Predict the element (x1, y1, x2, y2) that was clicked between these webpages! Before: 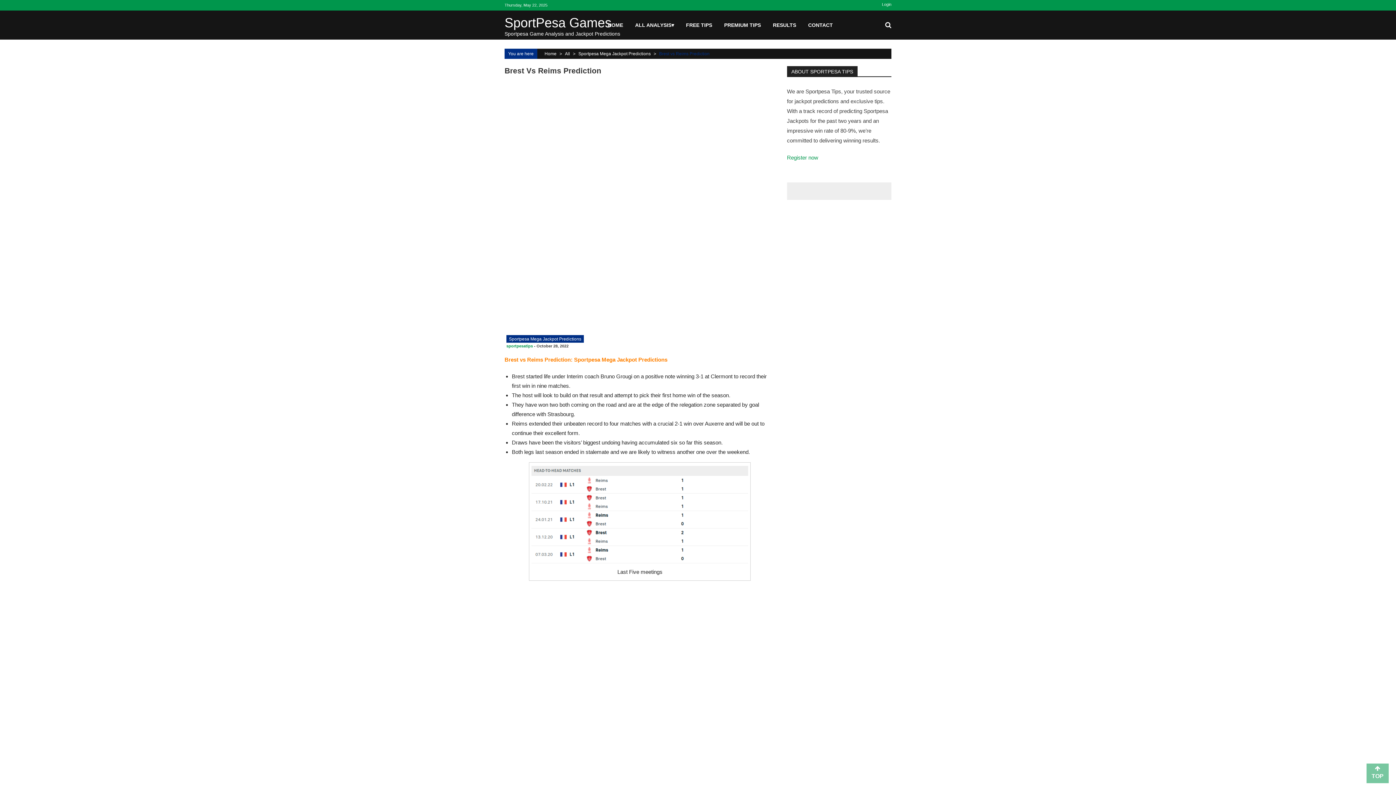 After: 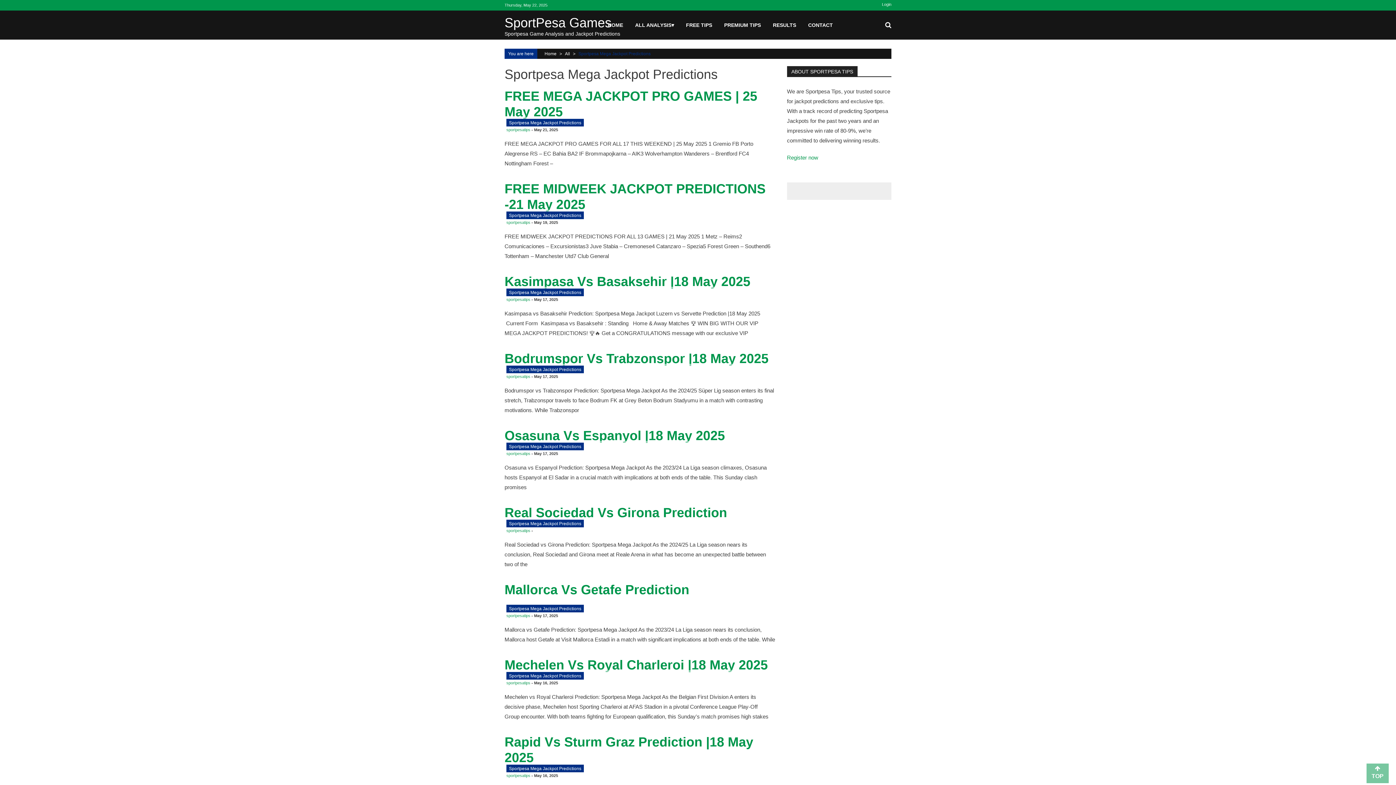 Action: label: Sportpesa Mega Jackpot Predictions bbox: (506, 335, 584, 342)